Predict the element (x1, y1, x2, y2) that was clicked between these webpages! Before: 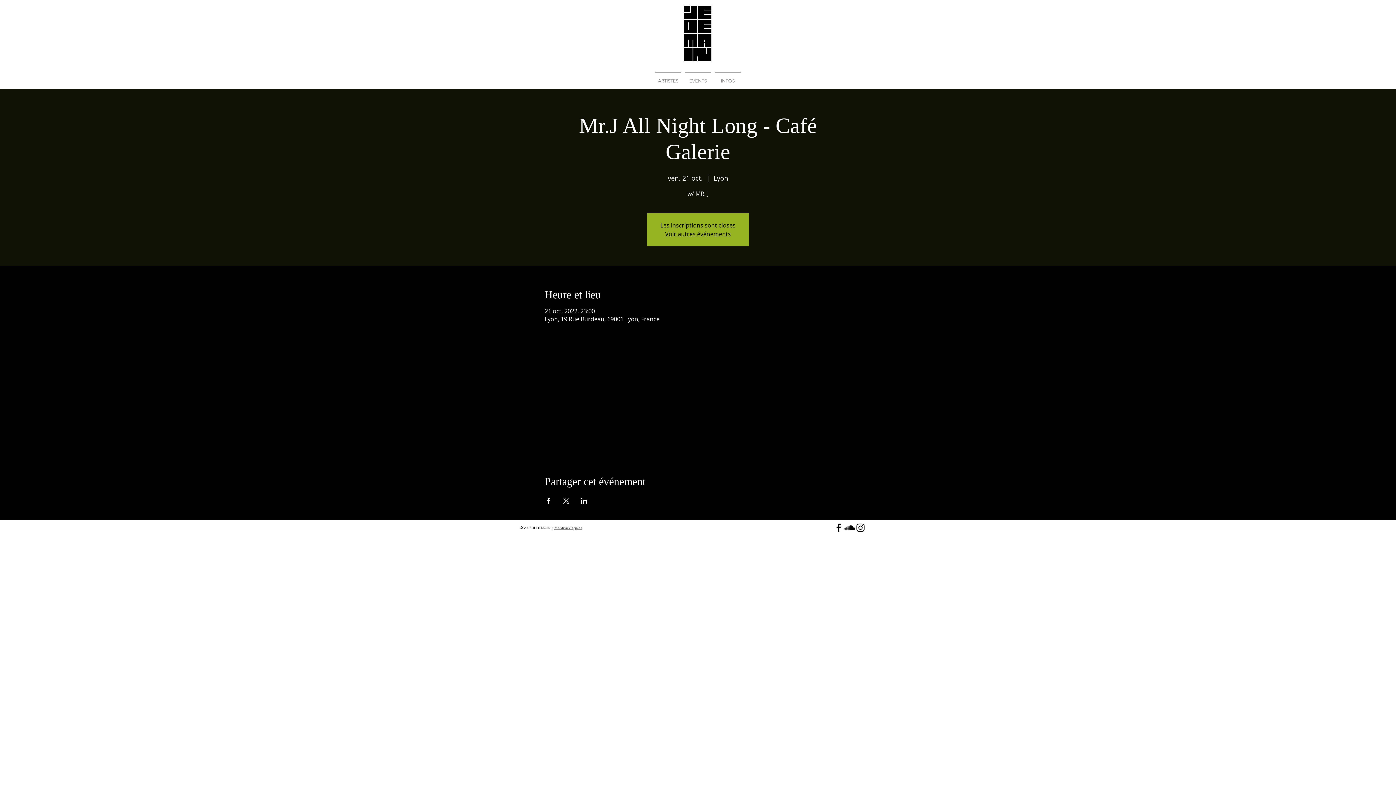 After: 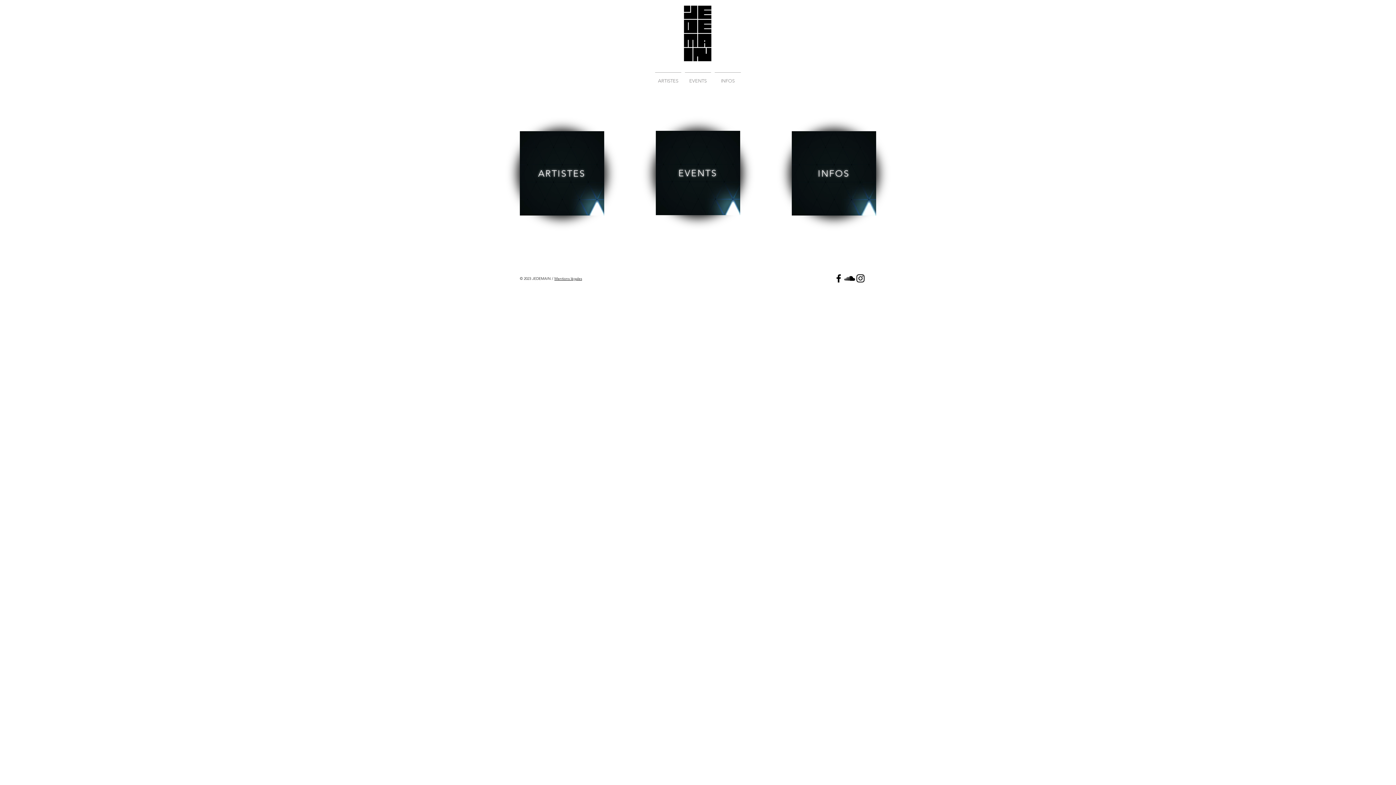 Action: bbox: (682, 4, 713, 62)